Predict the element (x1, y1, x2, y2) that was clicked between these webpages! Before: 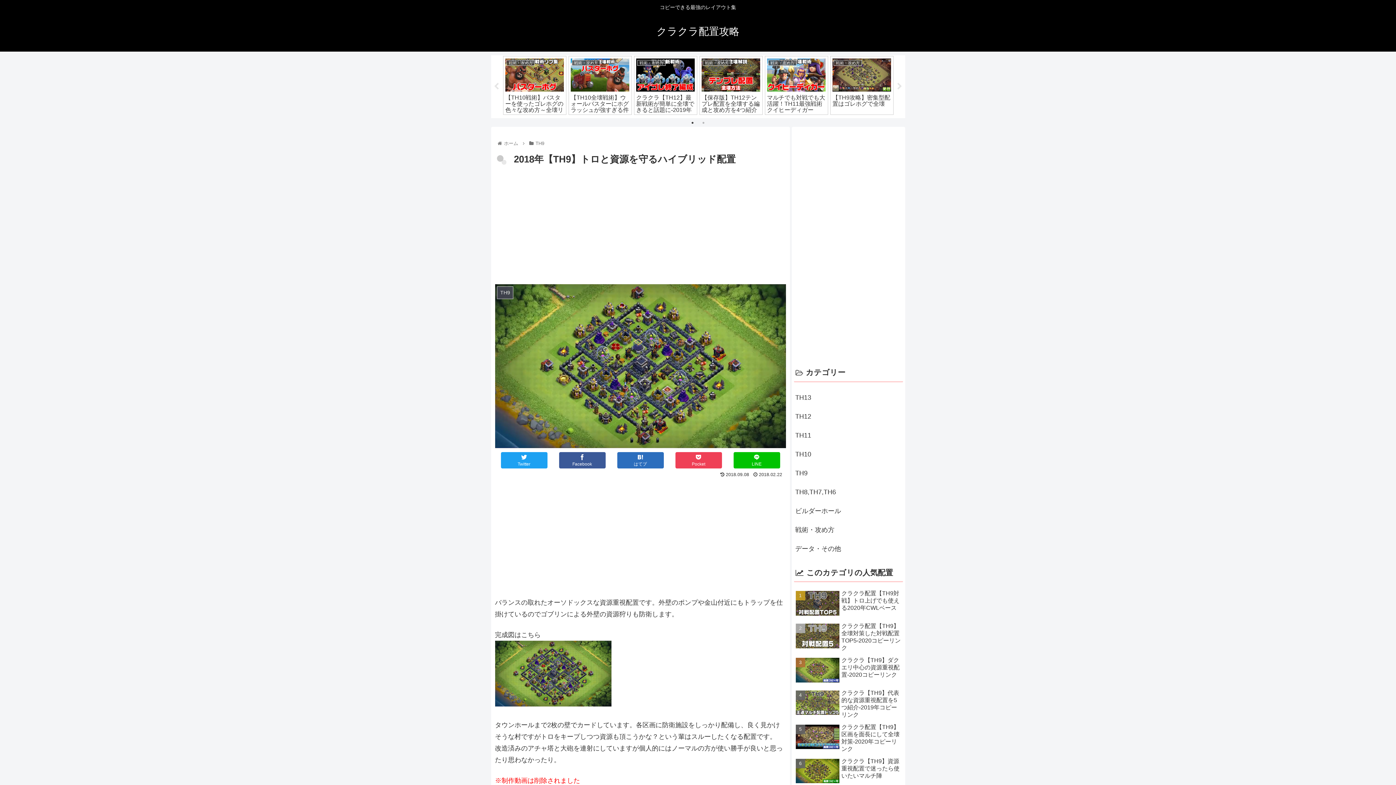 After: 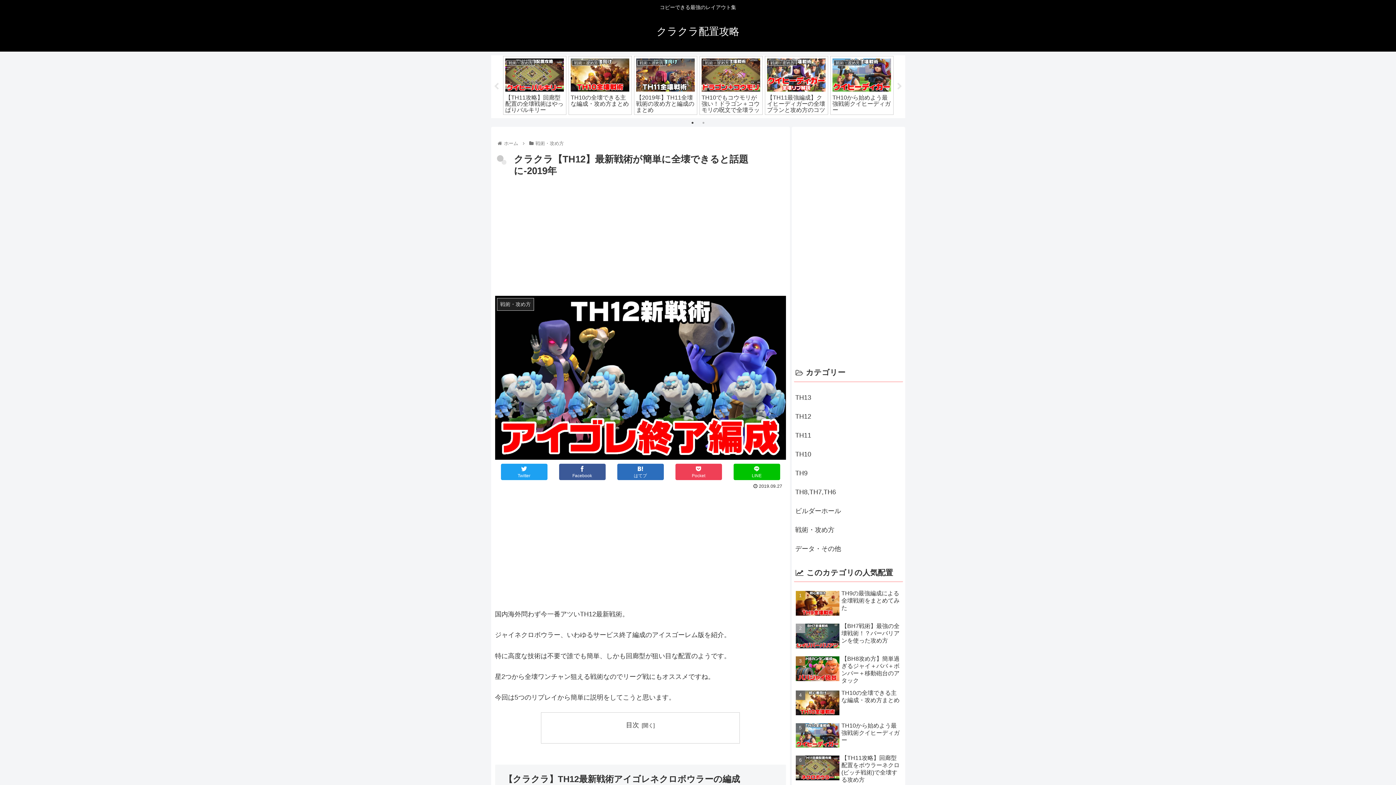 Action: label: 戦術・攻め方
クラクラ【TH12】最新戦術が簡単に全壊できると話題に-2019年 bbox: (634, 55, 697, 114)